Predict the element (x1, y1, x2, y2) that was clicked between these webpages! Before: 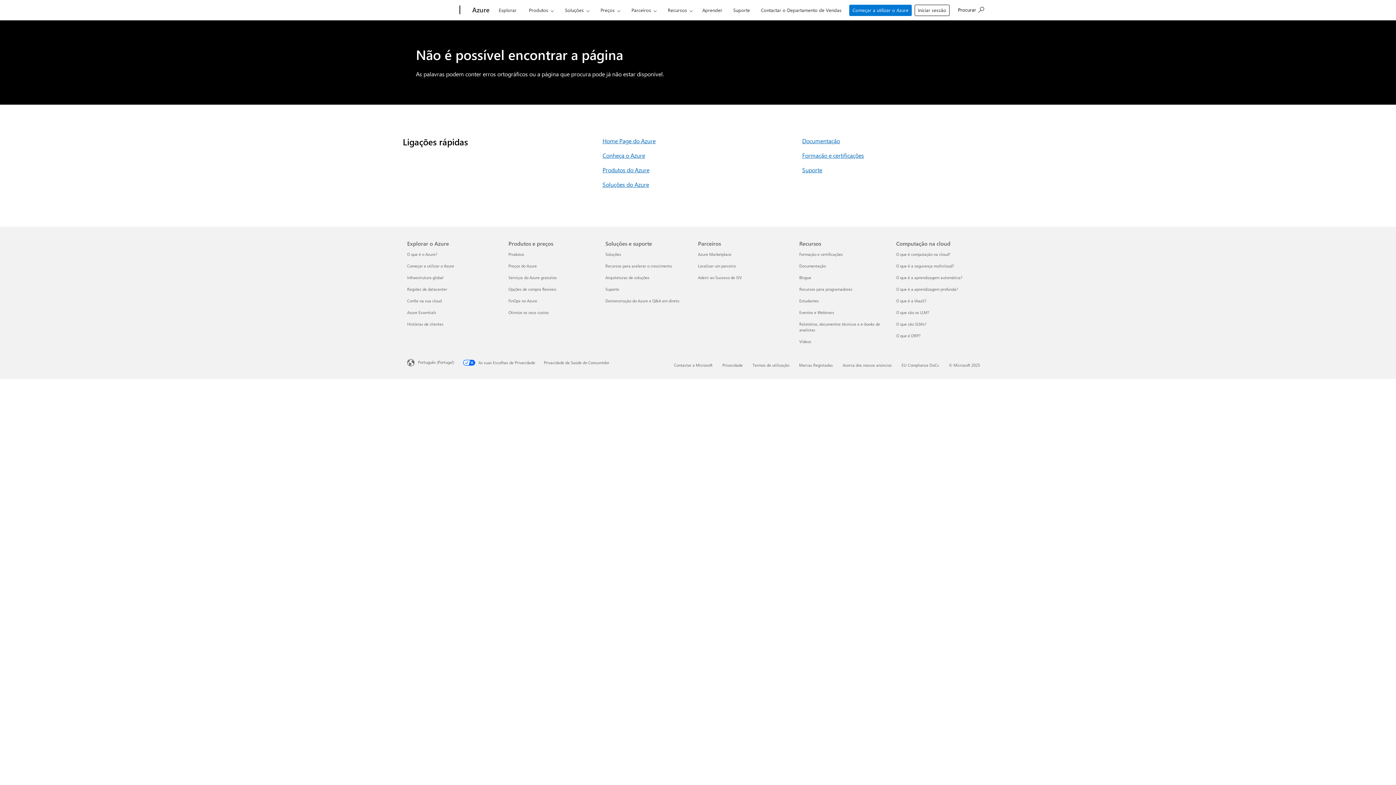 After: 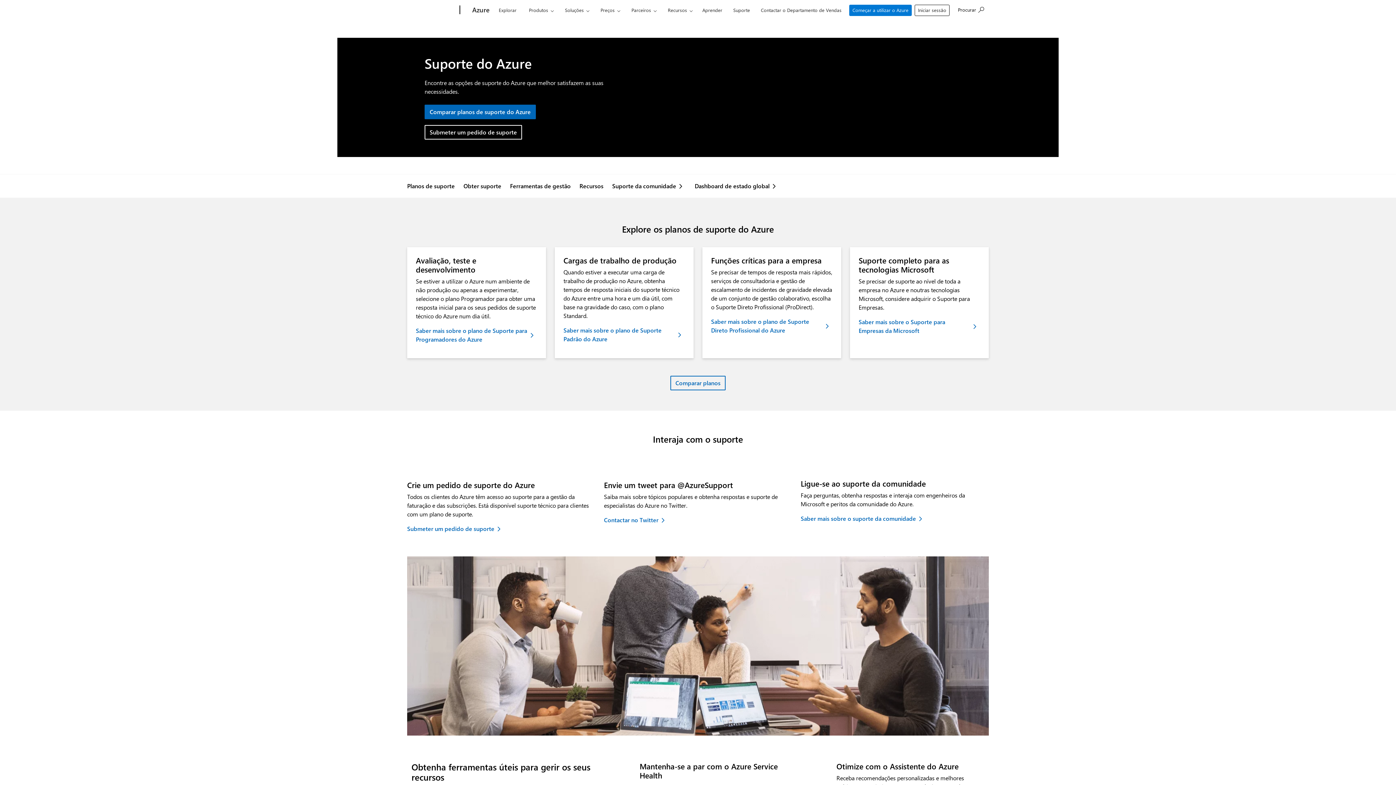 Action: label: Suporte bbox: (802, 166, 822, 173)